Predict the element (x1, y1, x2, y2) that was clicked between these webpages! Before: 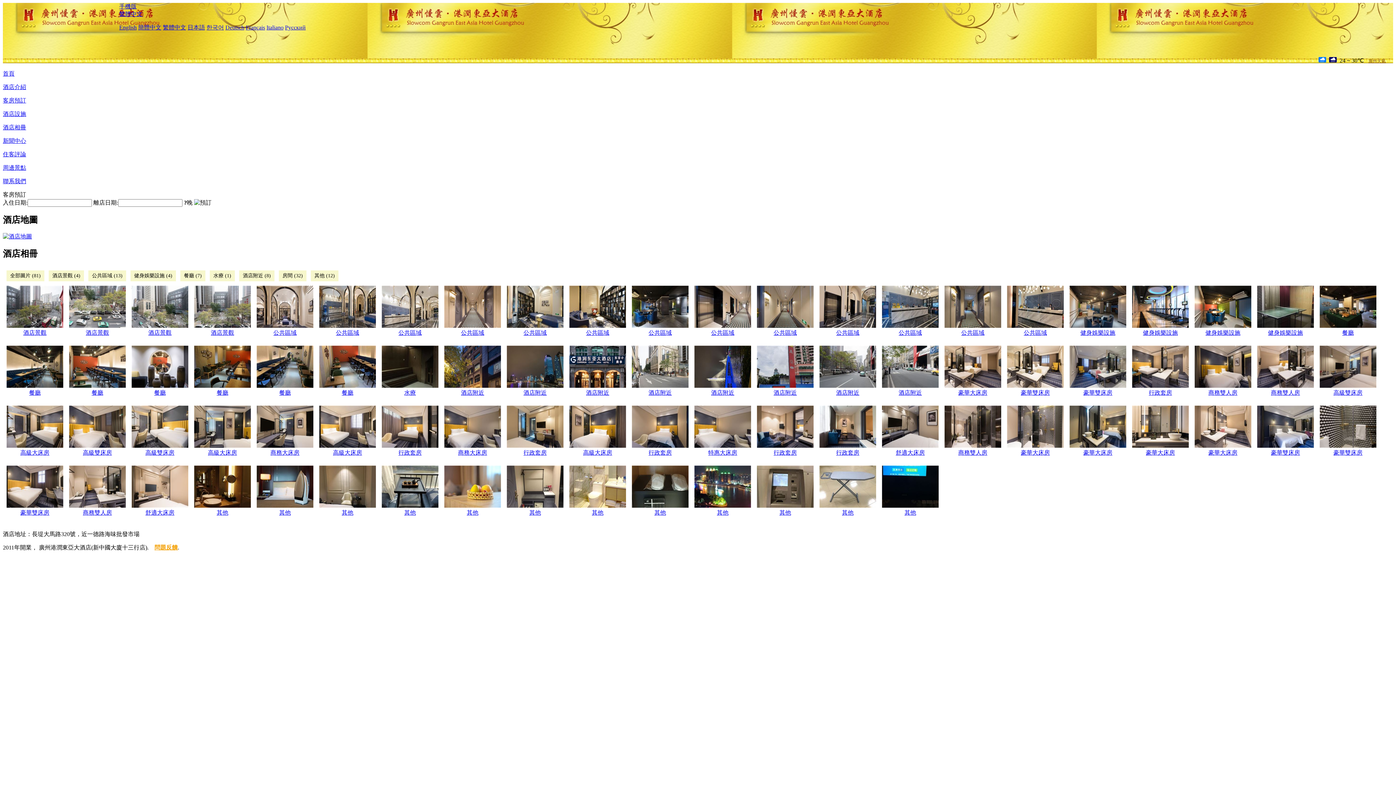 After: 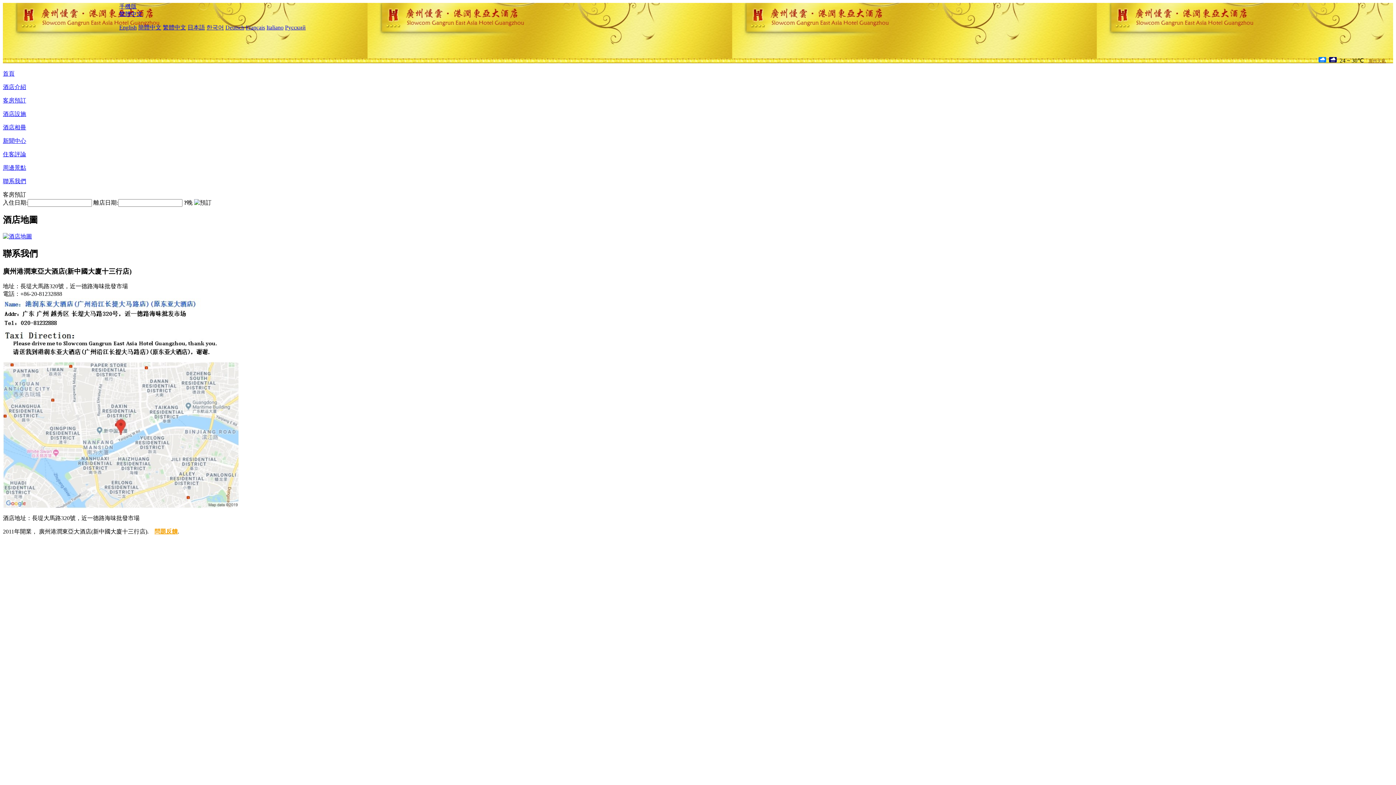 Action: bbox: (2, 178, 26, 184) label: 聯系我們